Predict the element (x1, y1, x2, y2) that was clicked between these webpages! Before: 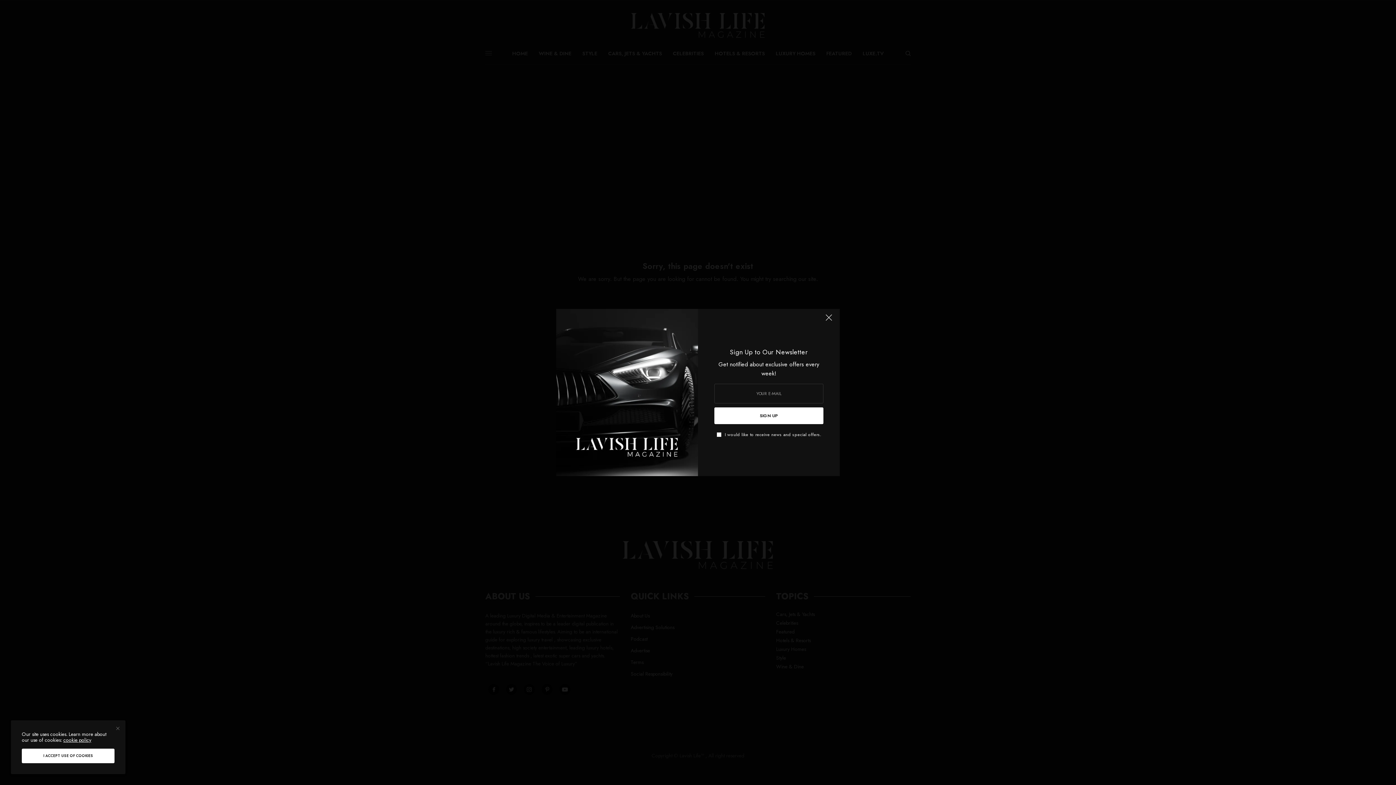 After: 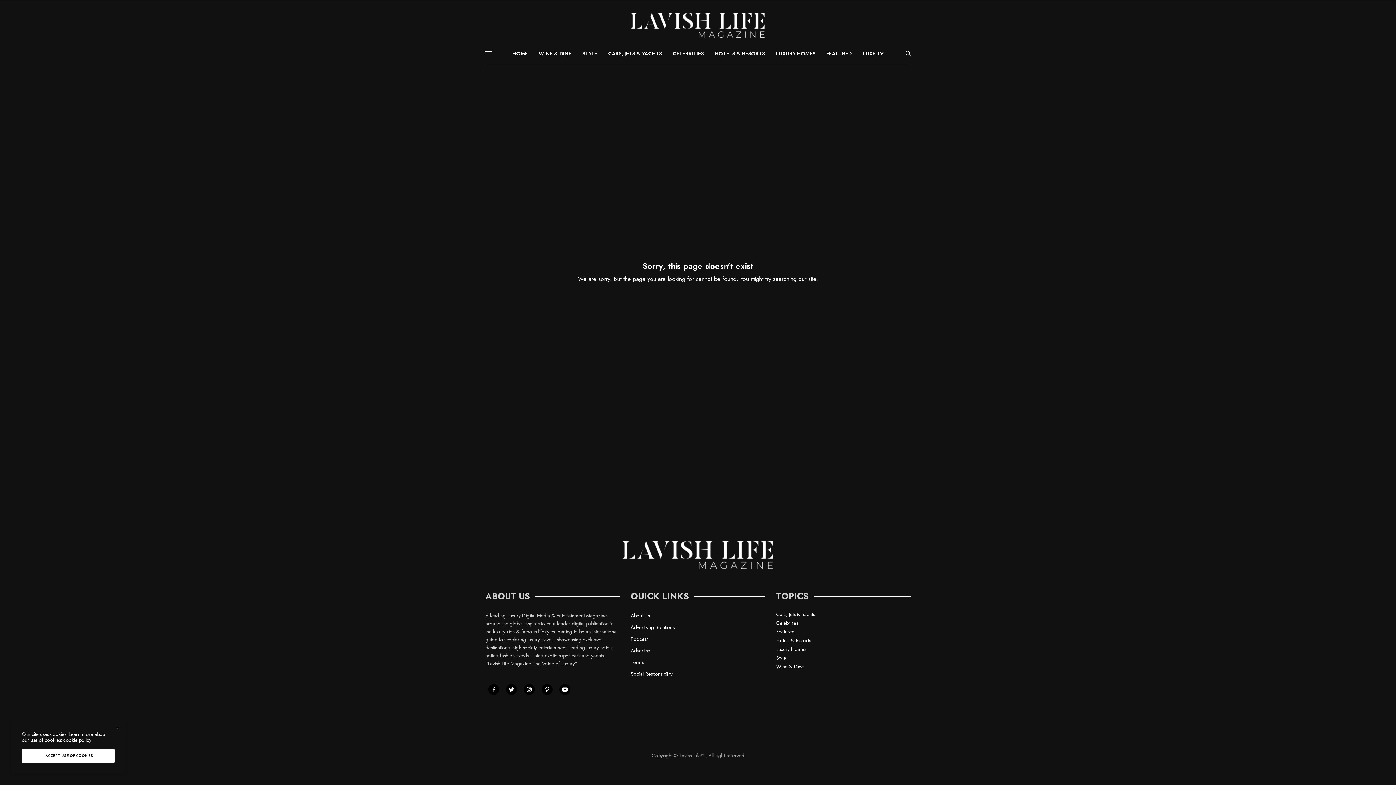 Action: bbox: (821, 312, 836, 328)